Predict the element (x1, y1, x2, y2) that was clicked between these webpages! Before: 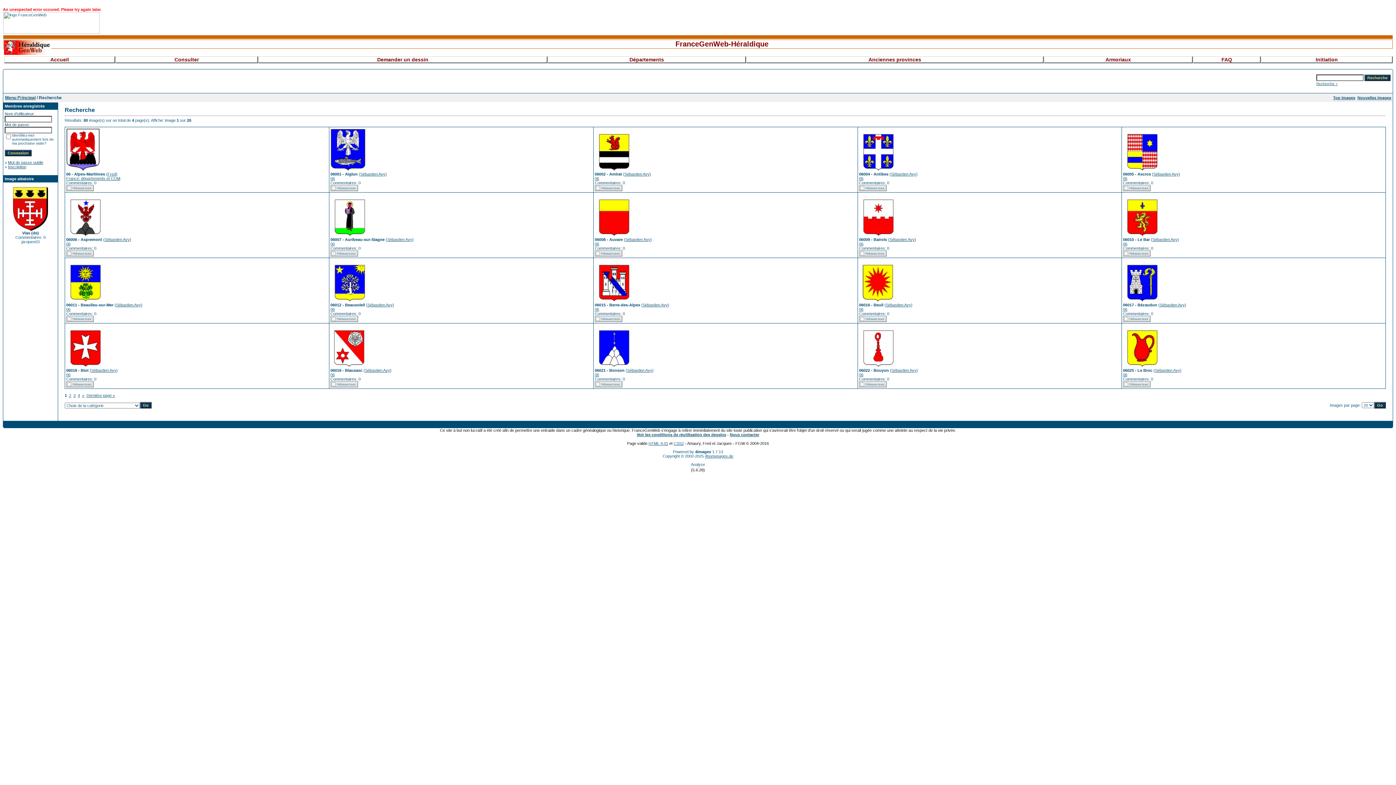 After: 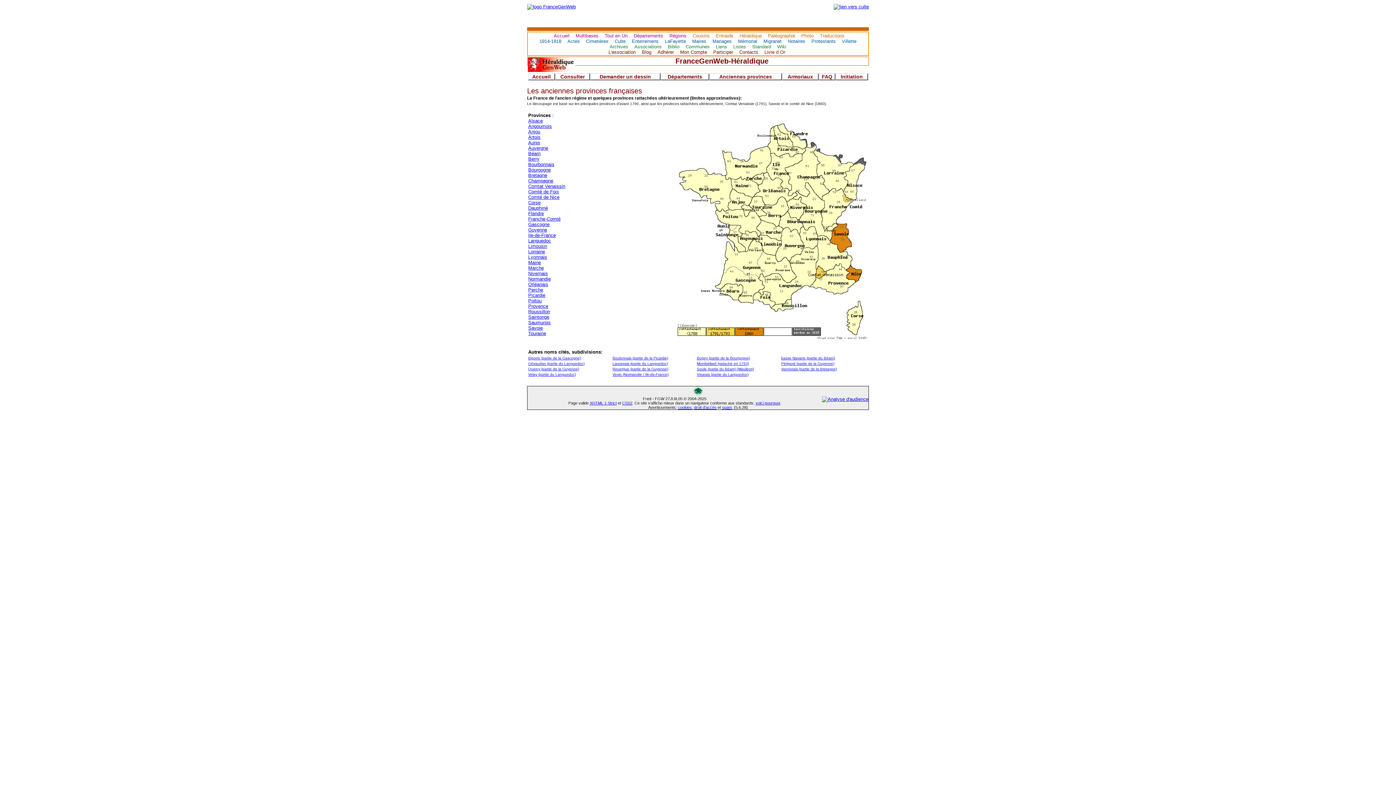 Action: label: Anciennes provinces bbox: (746, 56, 1044, 63)